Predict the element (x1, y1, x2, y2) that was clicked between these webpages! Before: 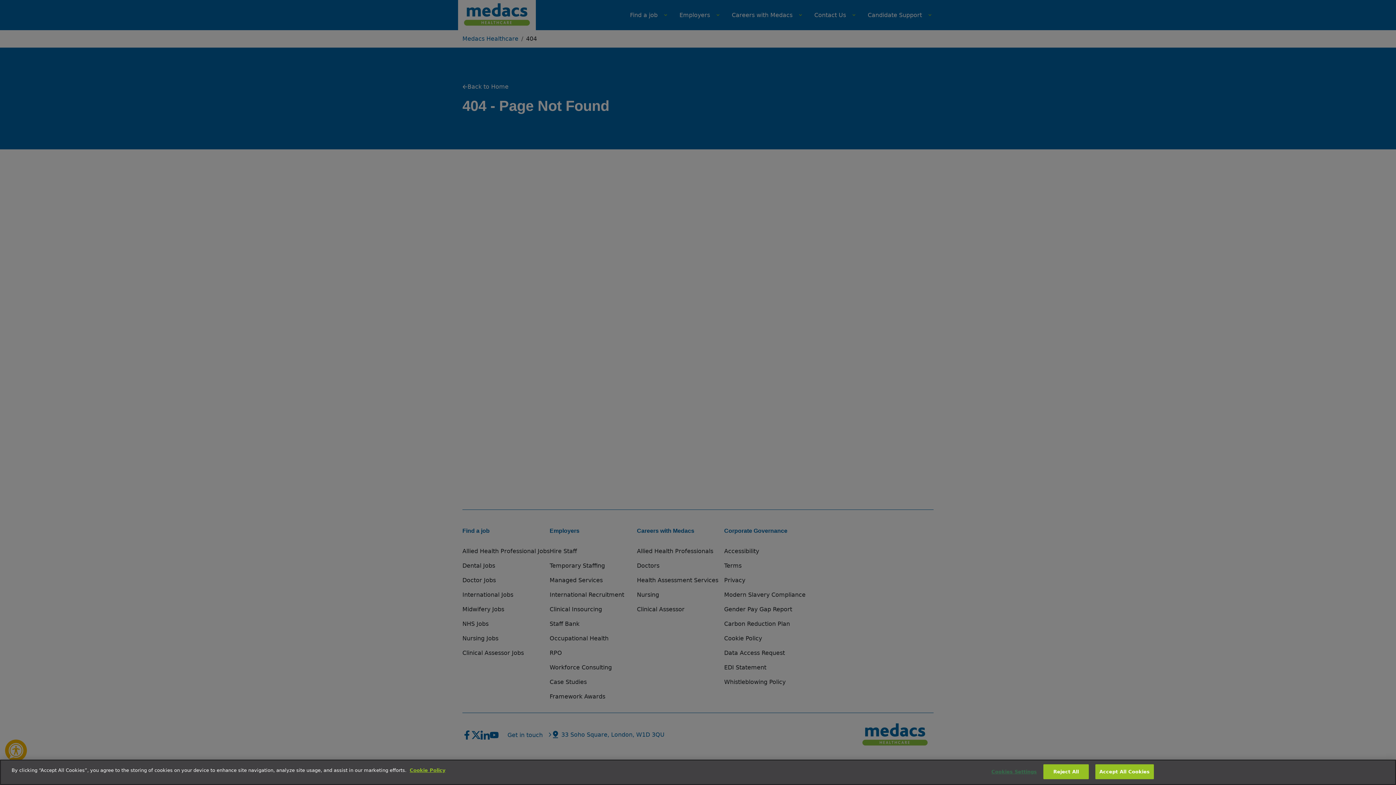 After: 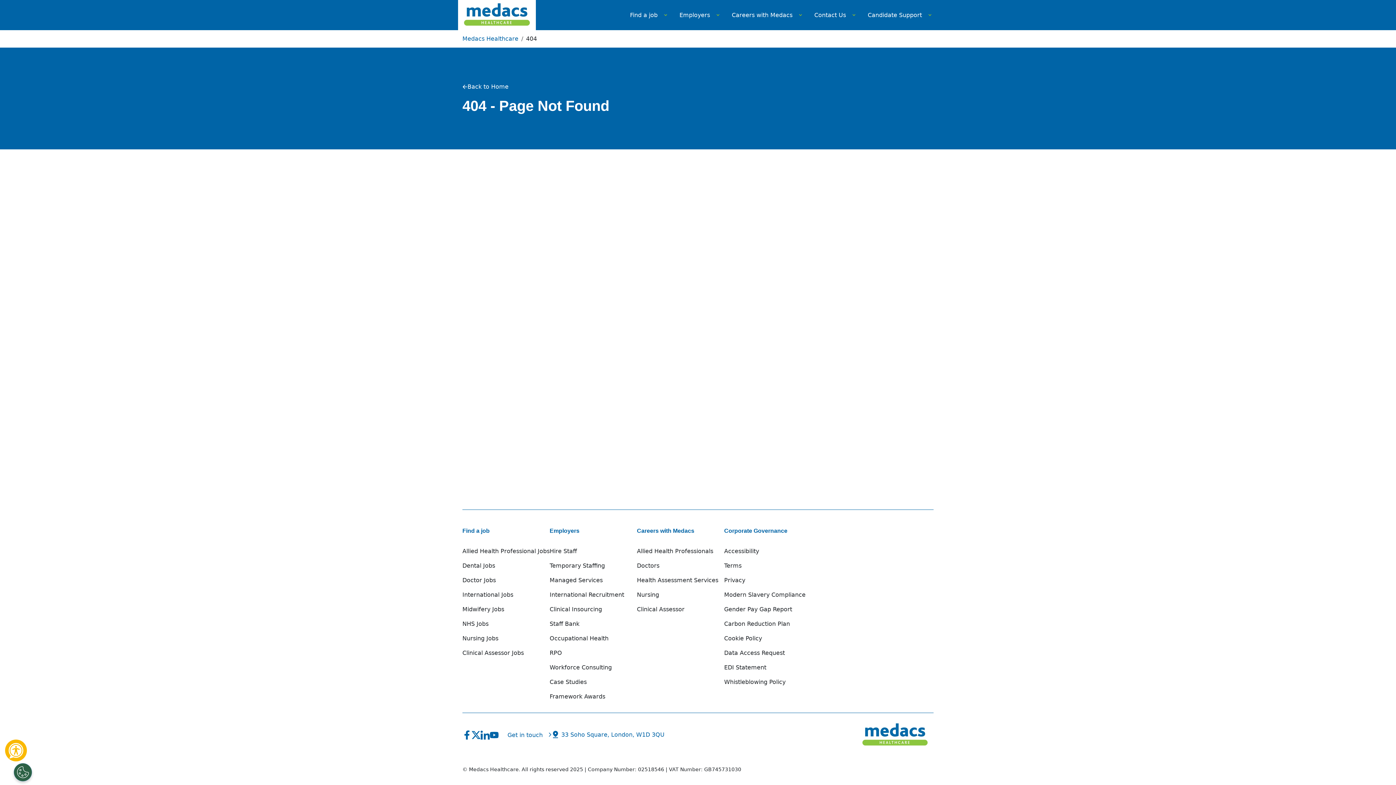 Action: bbox: (1043, 764, 1089, 779) label: Reject All